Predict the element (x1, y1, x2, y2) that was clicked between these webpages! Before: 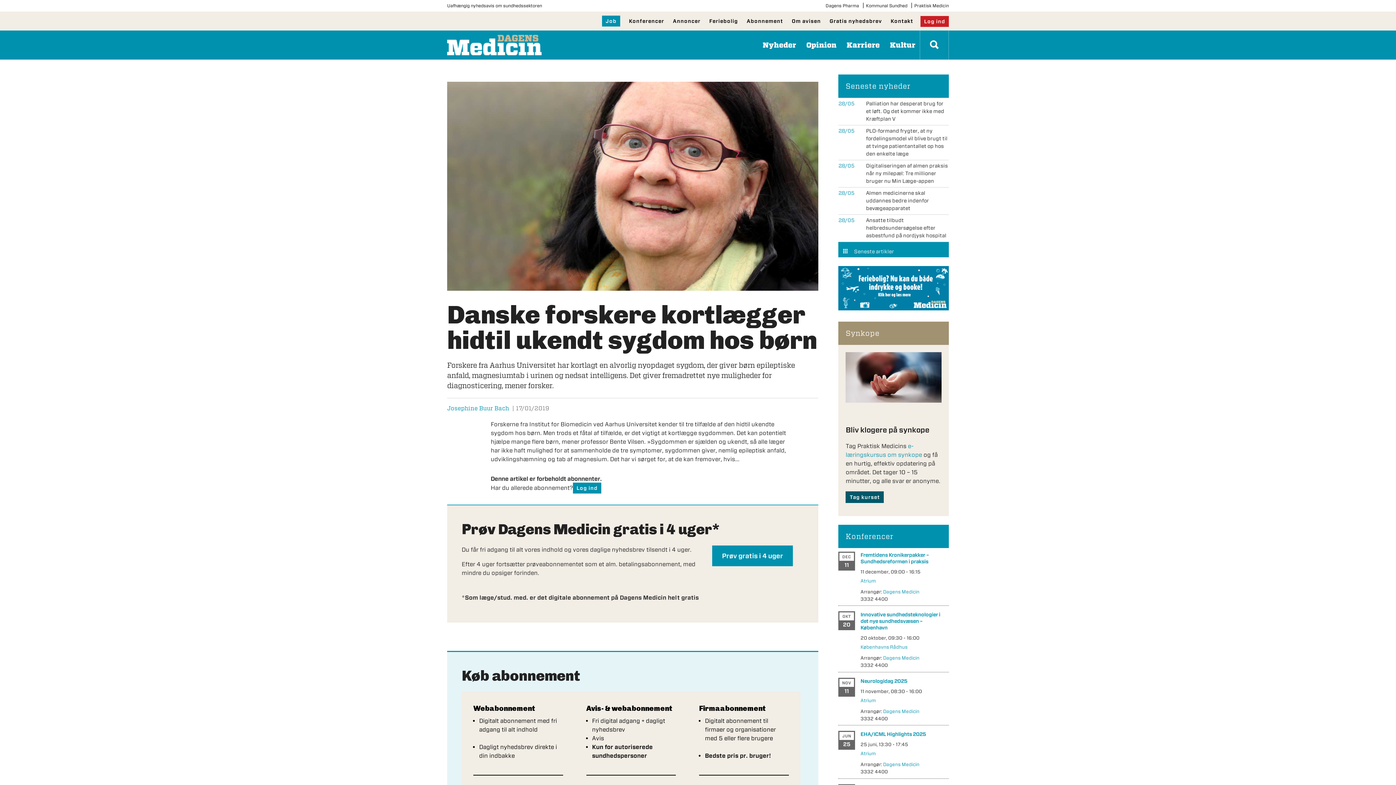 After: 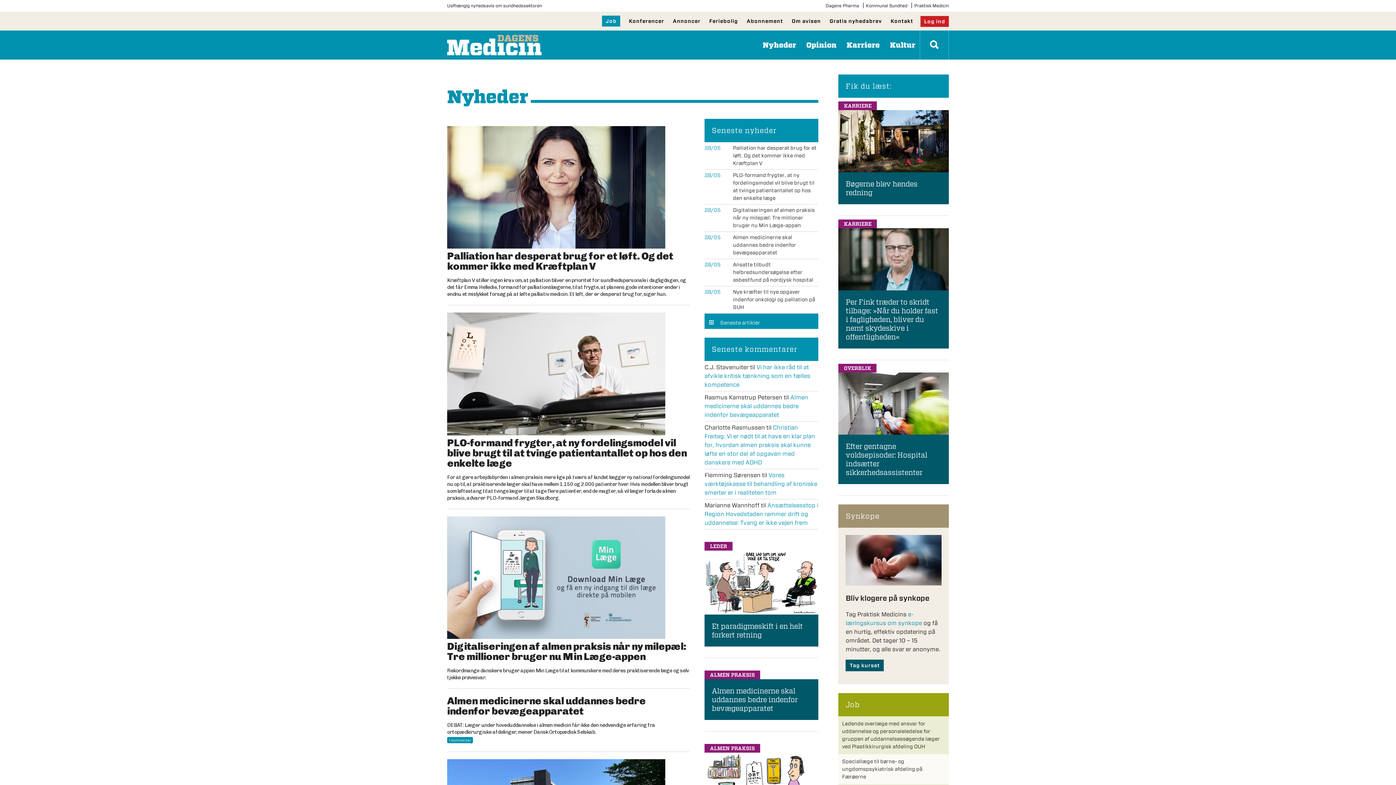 Action: label:  Seneste artikler bbox: (842, 248, 894, 254)